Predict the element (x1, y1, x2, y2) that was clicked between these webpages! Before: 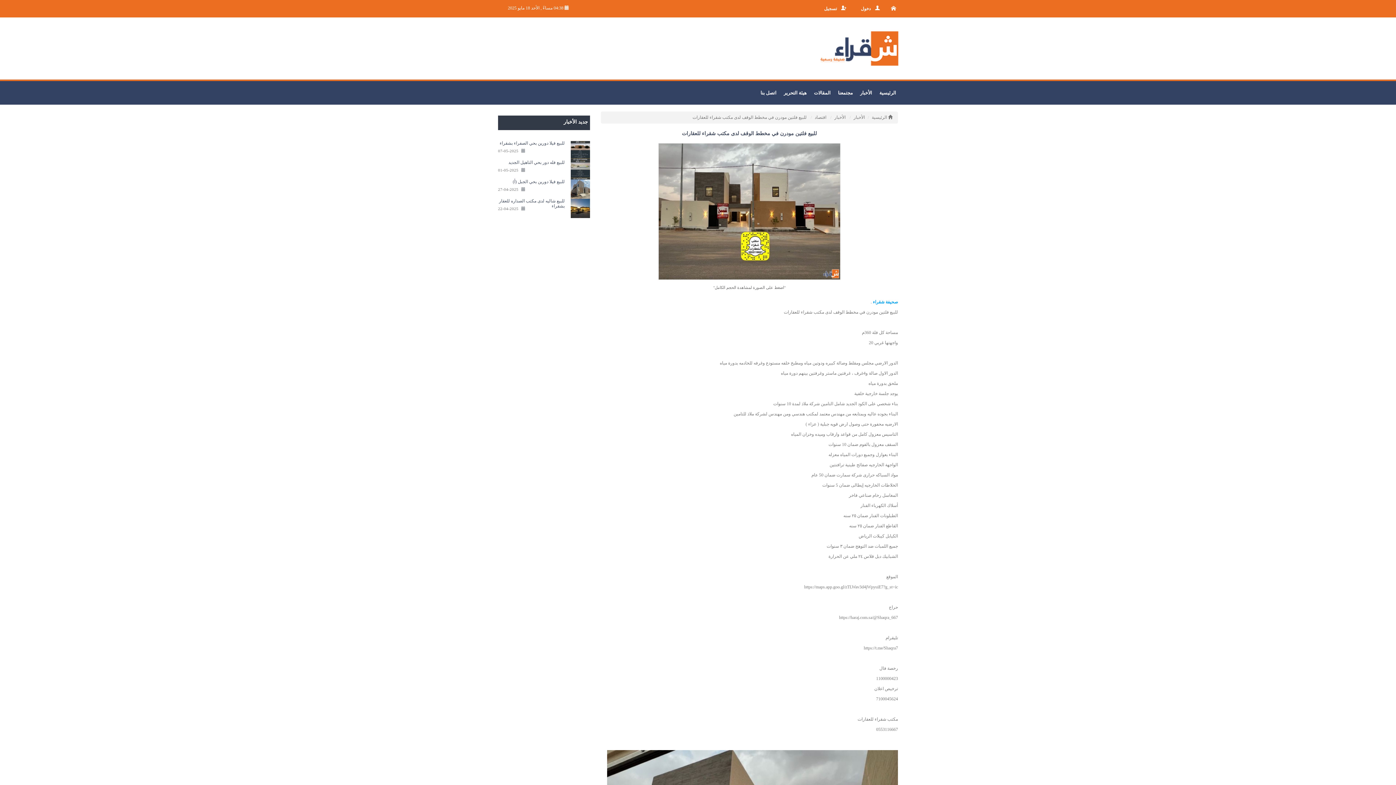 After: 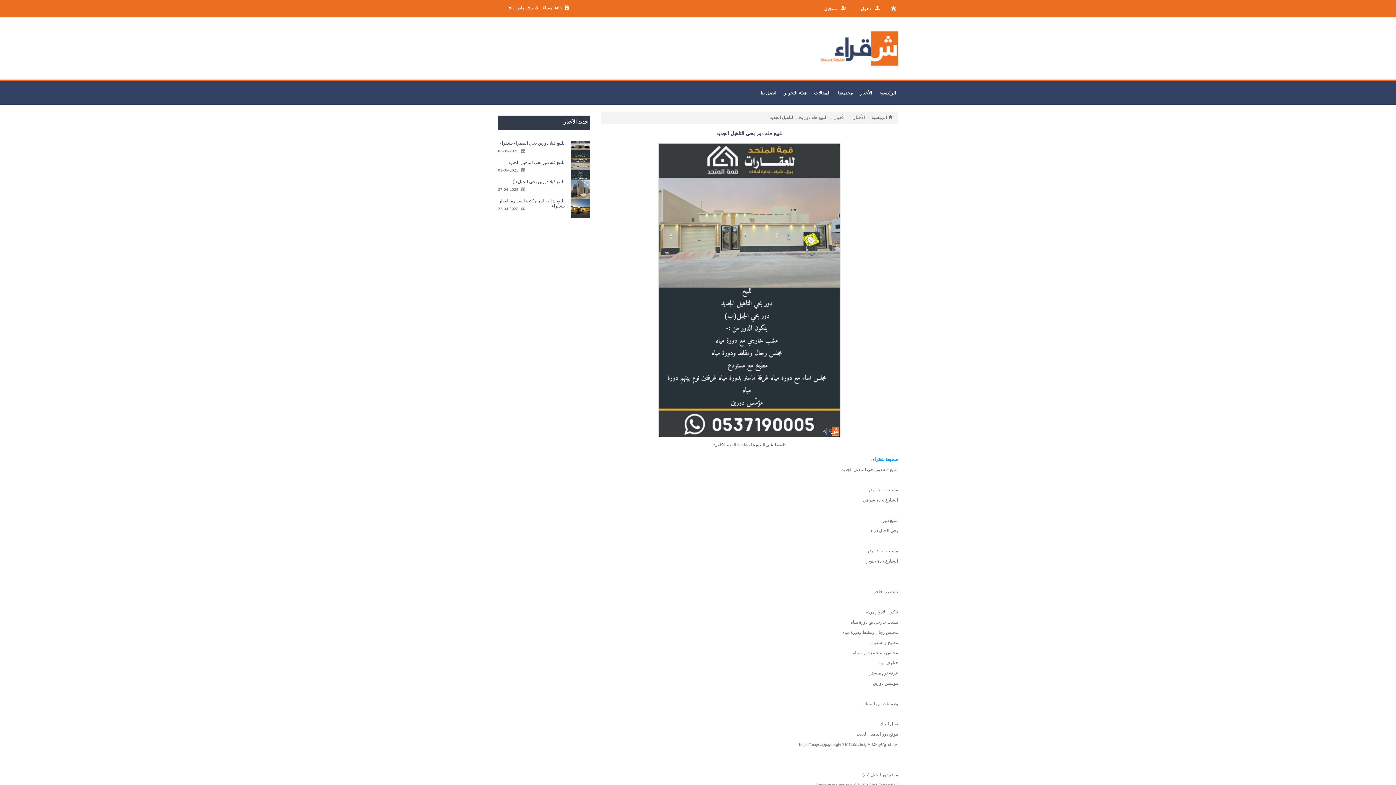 Action: bbox: (508, 160, 564, 165) label: للبيع فله دور بحي التاهيل الجديد